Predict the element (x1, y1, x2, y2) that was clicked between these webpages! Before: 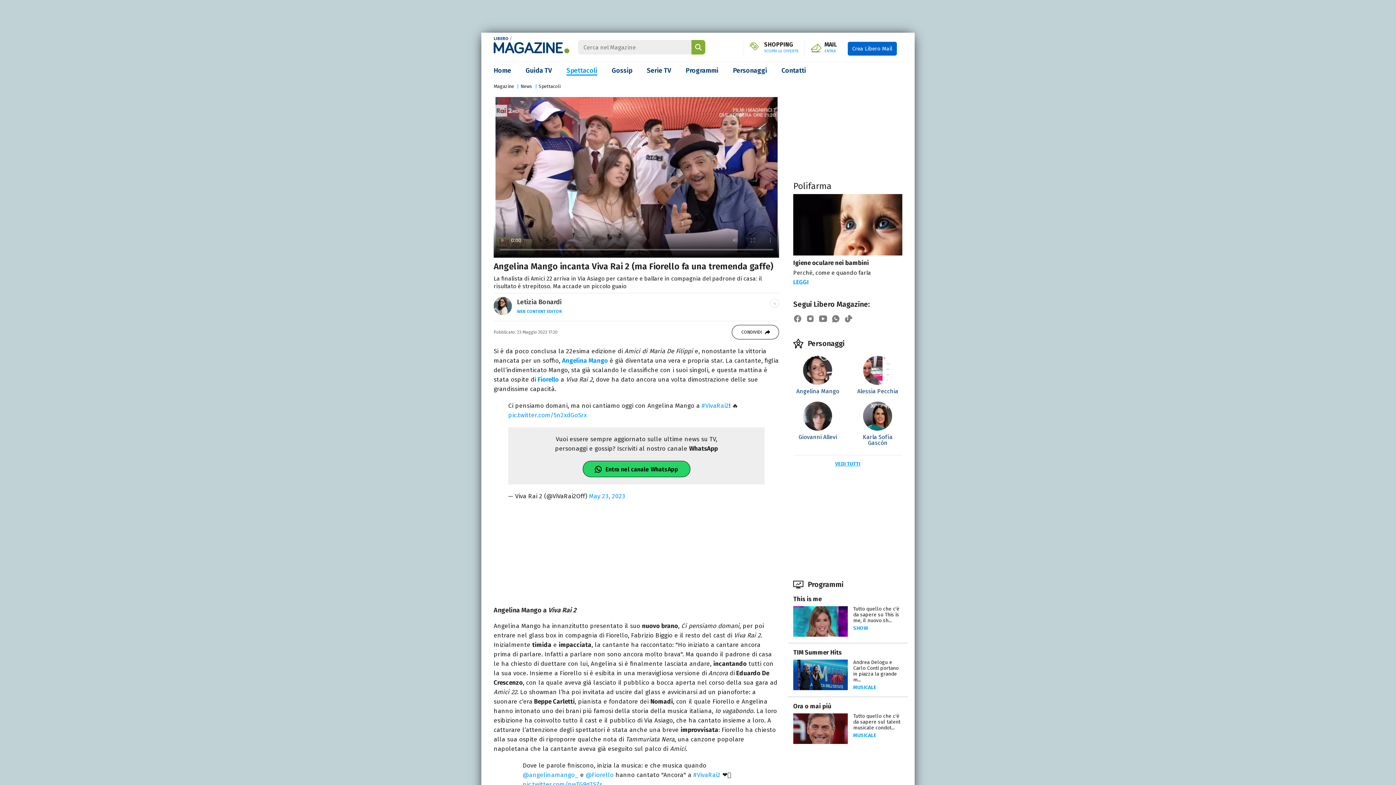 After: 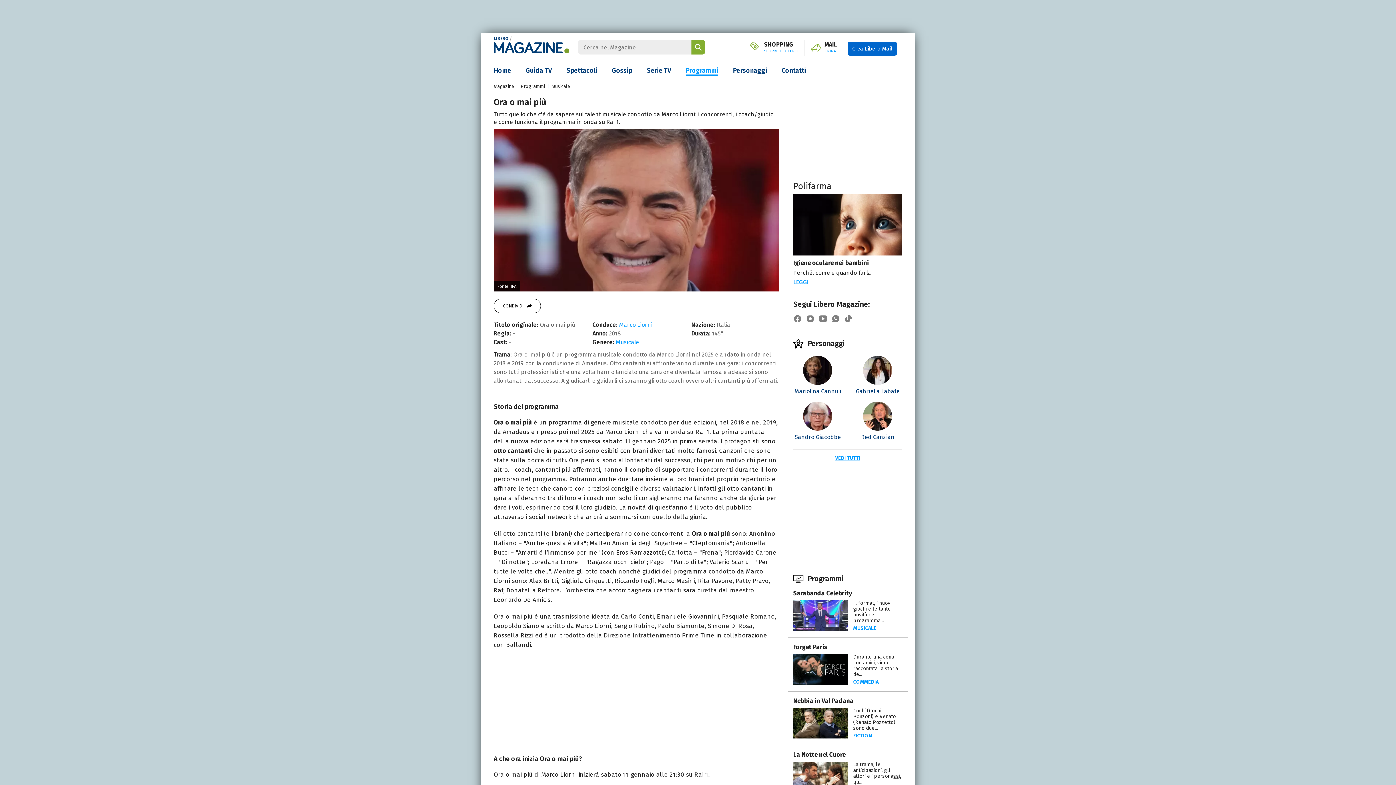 Action: label: Tutto quello che c'è da sapere sul talent musicale condot... bbox: (853, 713, 900, 731)